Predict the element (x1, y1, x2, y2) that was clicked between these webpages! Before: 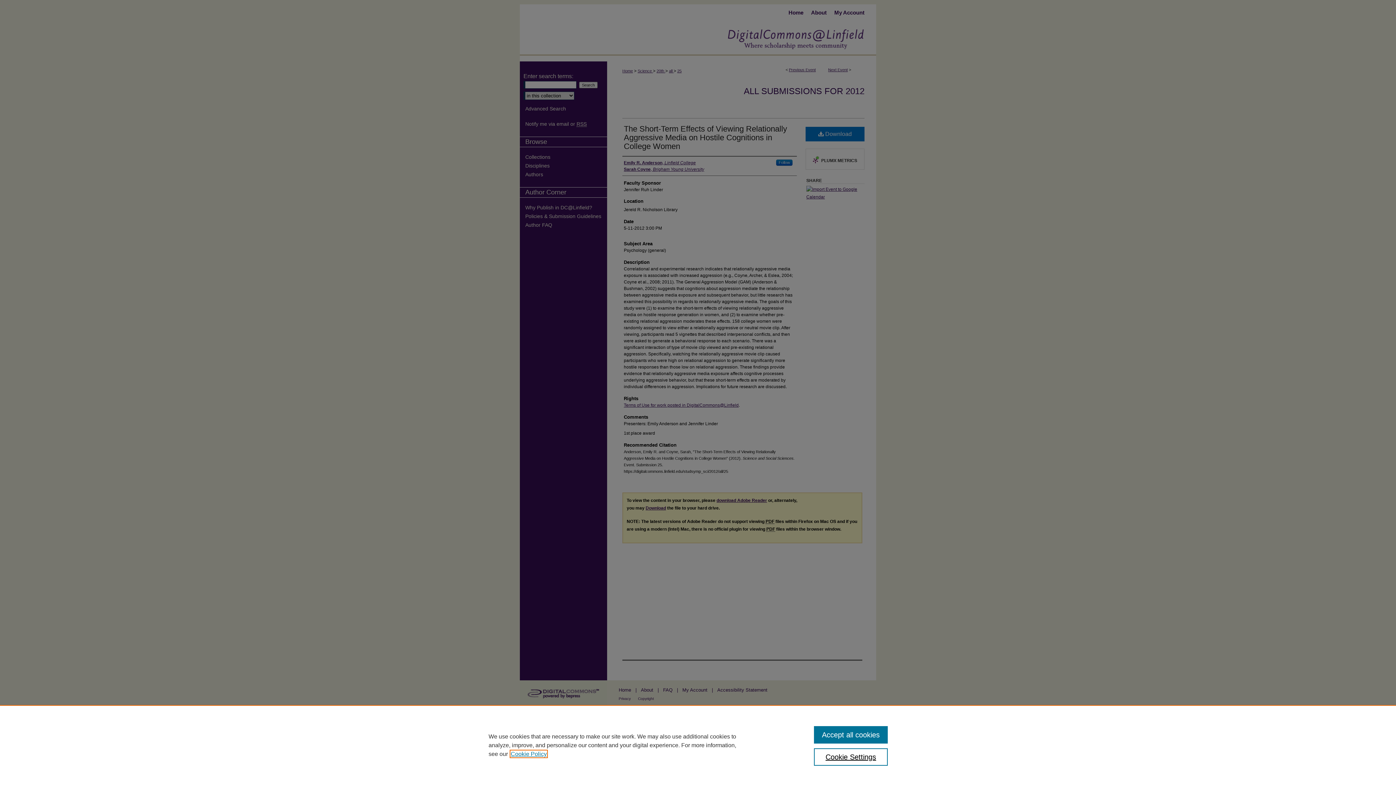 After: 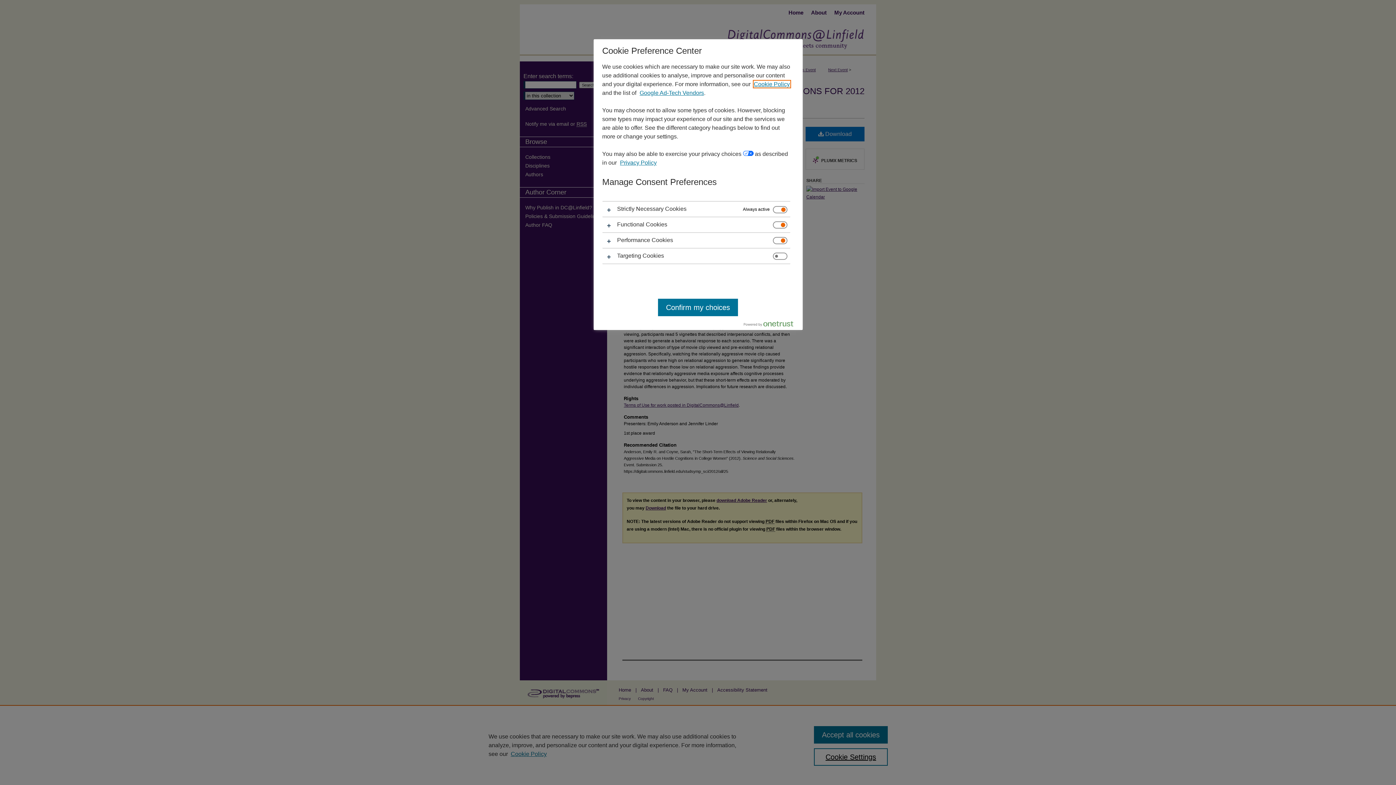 Action: label: Cookie Settings bbox: (814, 748, 887, 766)